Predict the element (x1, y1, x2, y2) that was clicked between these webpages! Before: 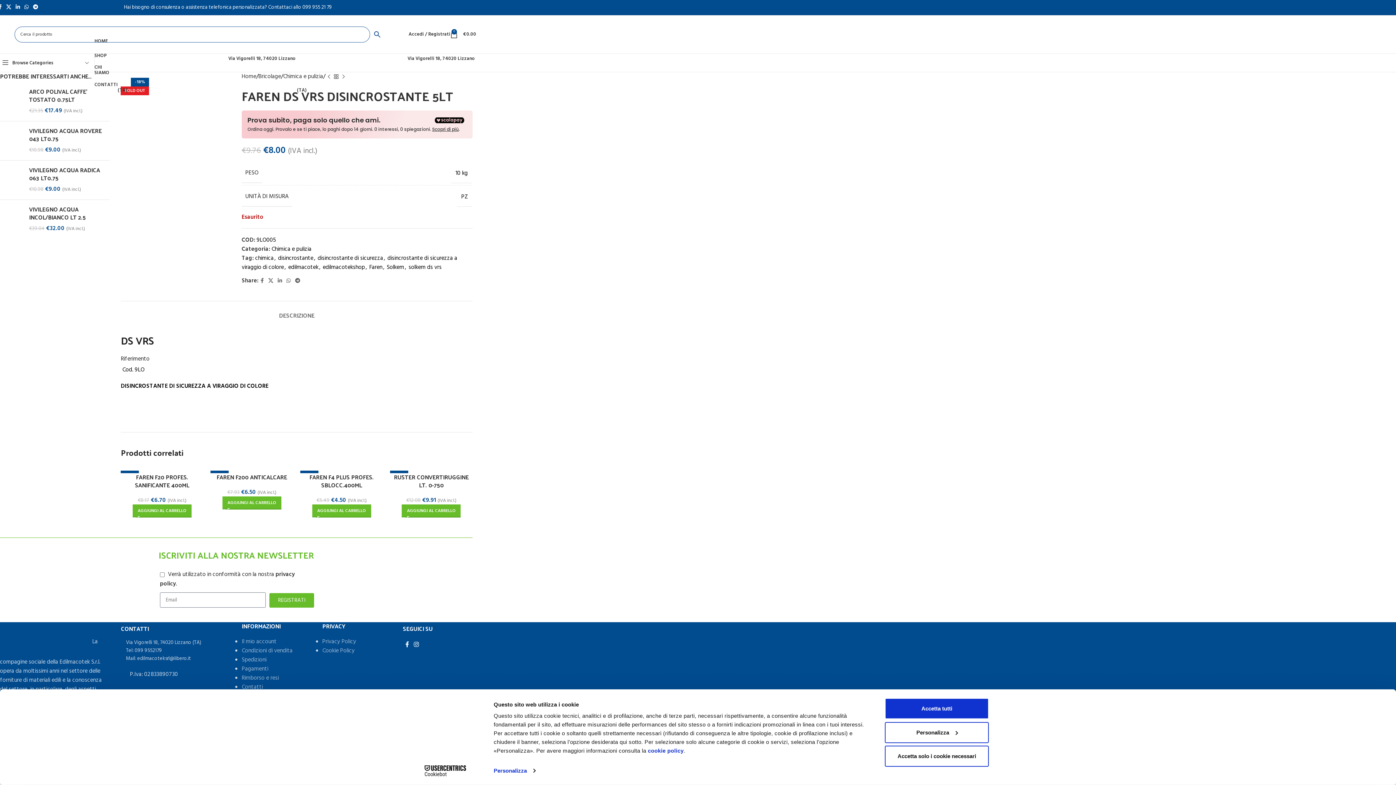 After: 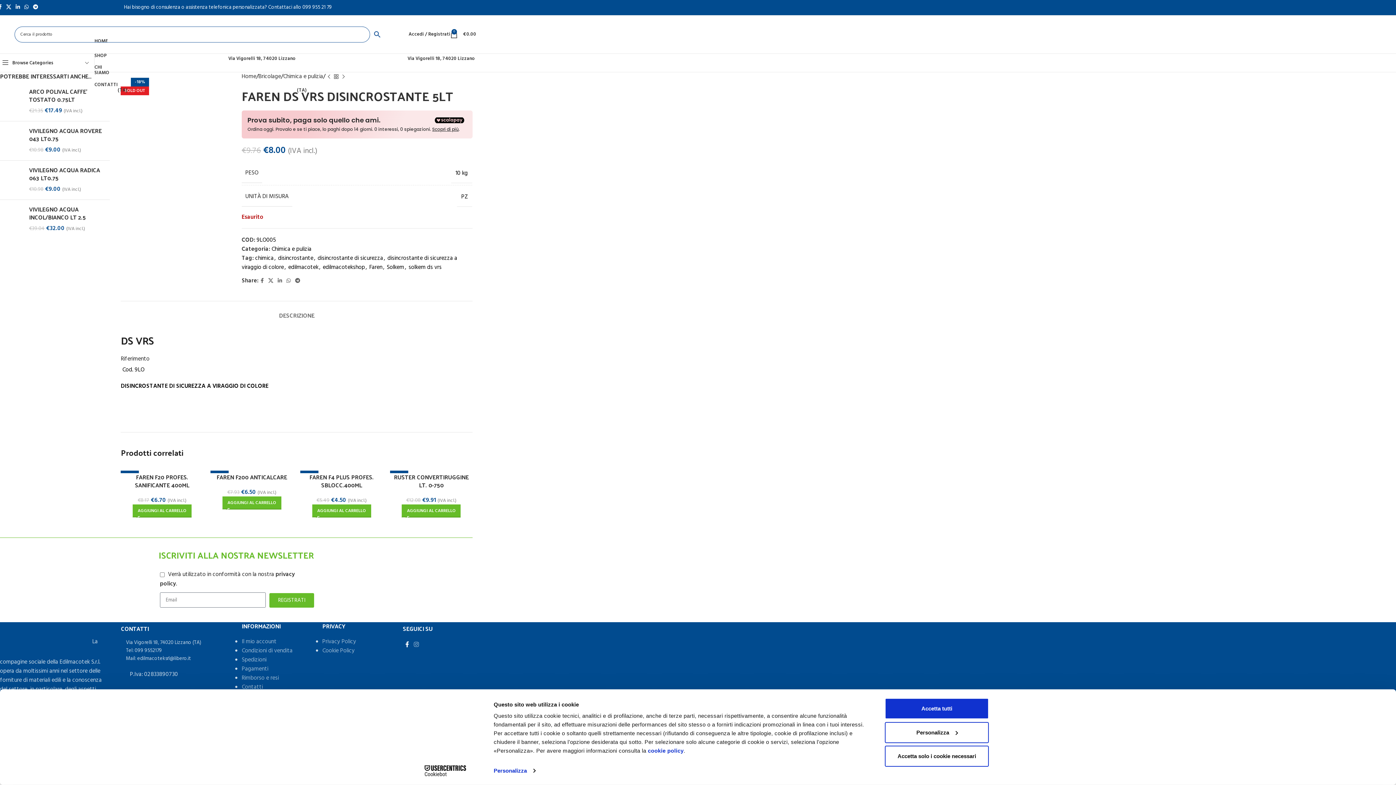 Action: label: Instagram social link bbox: (411, 639, 421, 651)